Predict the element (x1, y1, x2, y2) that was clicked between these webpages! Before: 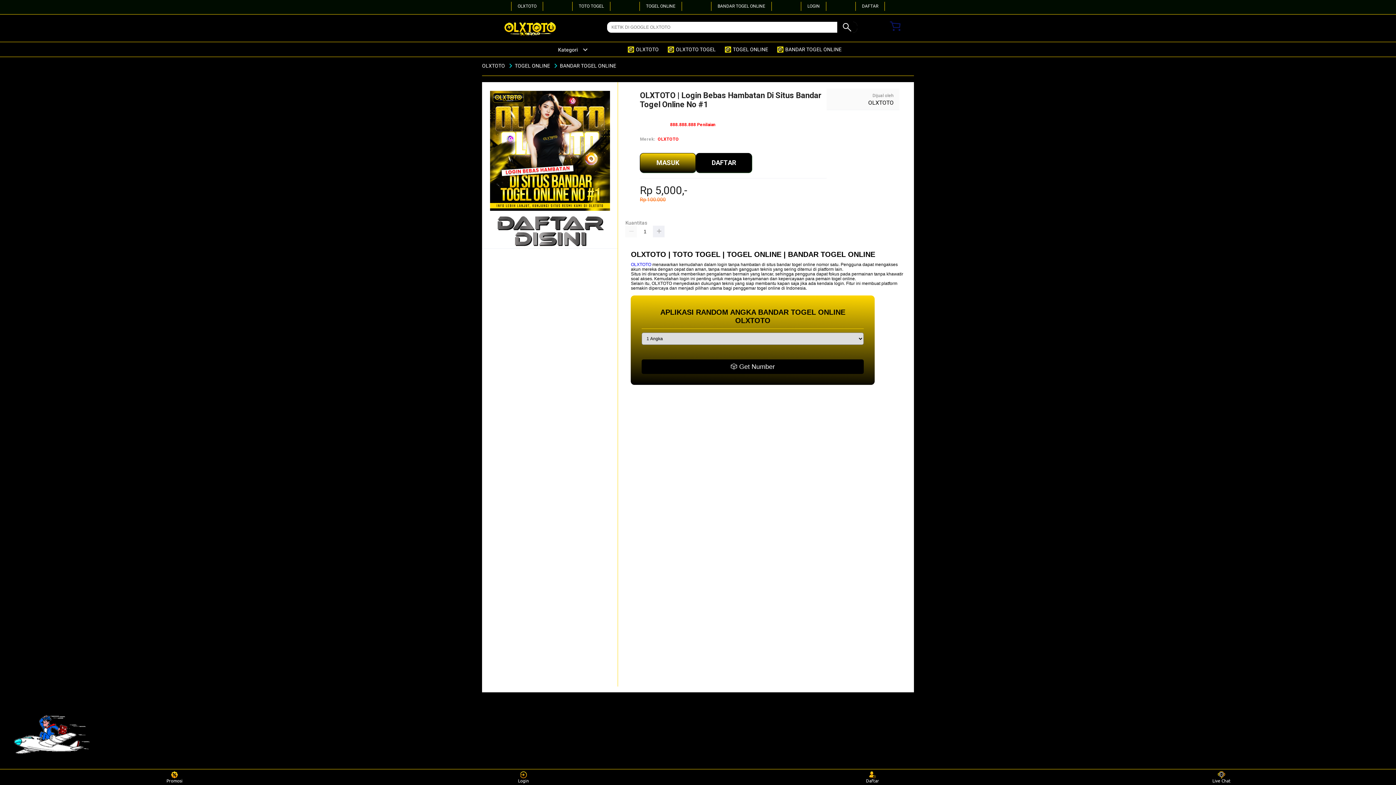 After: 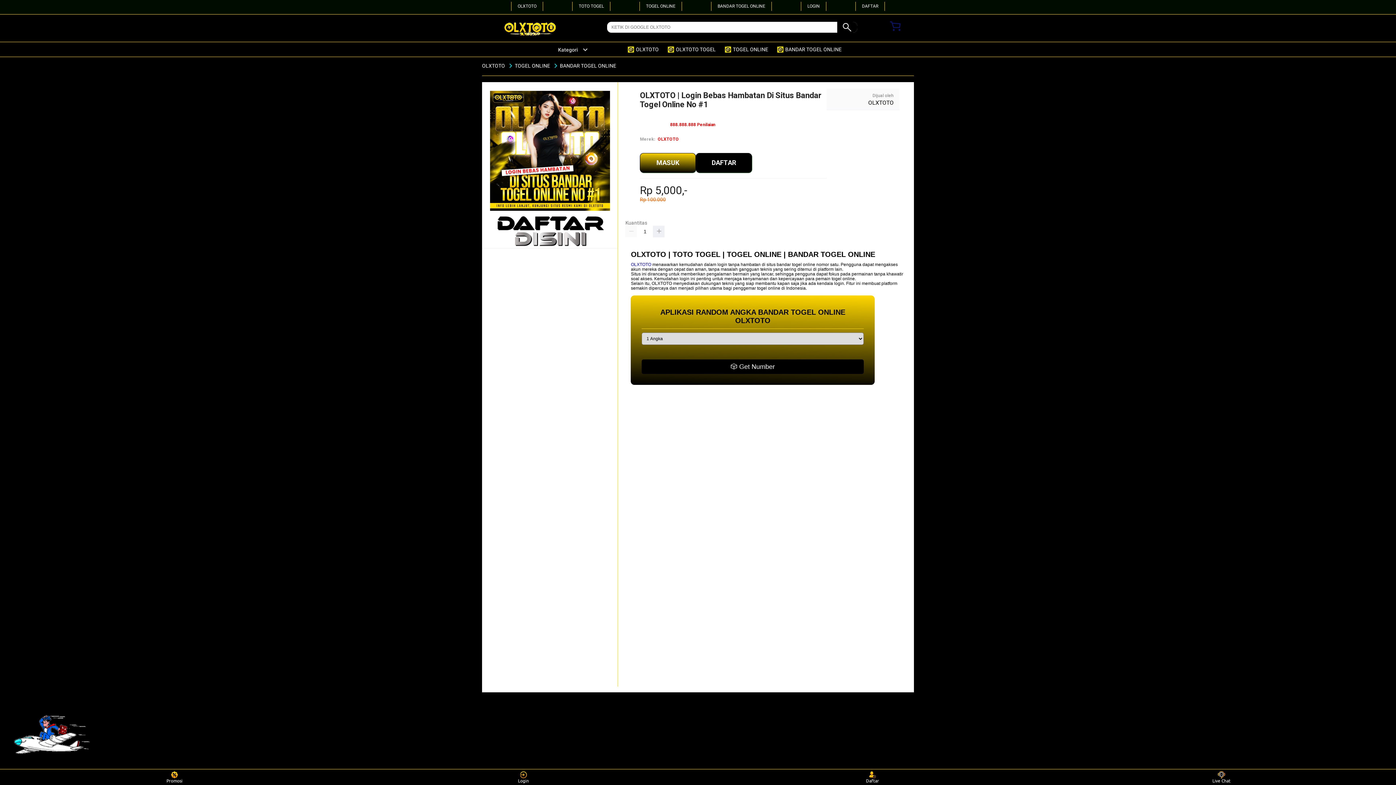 Action: bbox: (513, 62, 551, 68) label: TOGEL ONLINE